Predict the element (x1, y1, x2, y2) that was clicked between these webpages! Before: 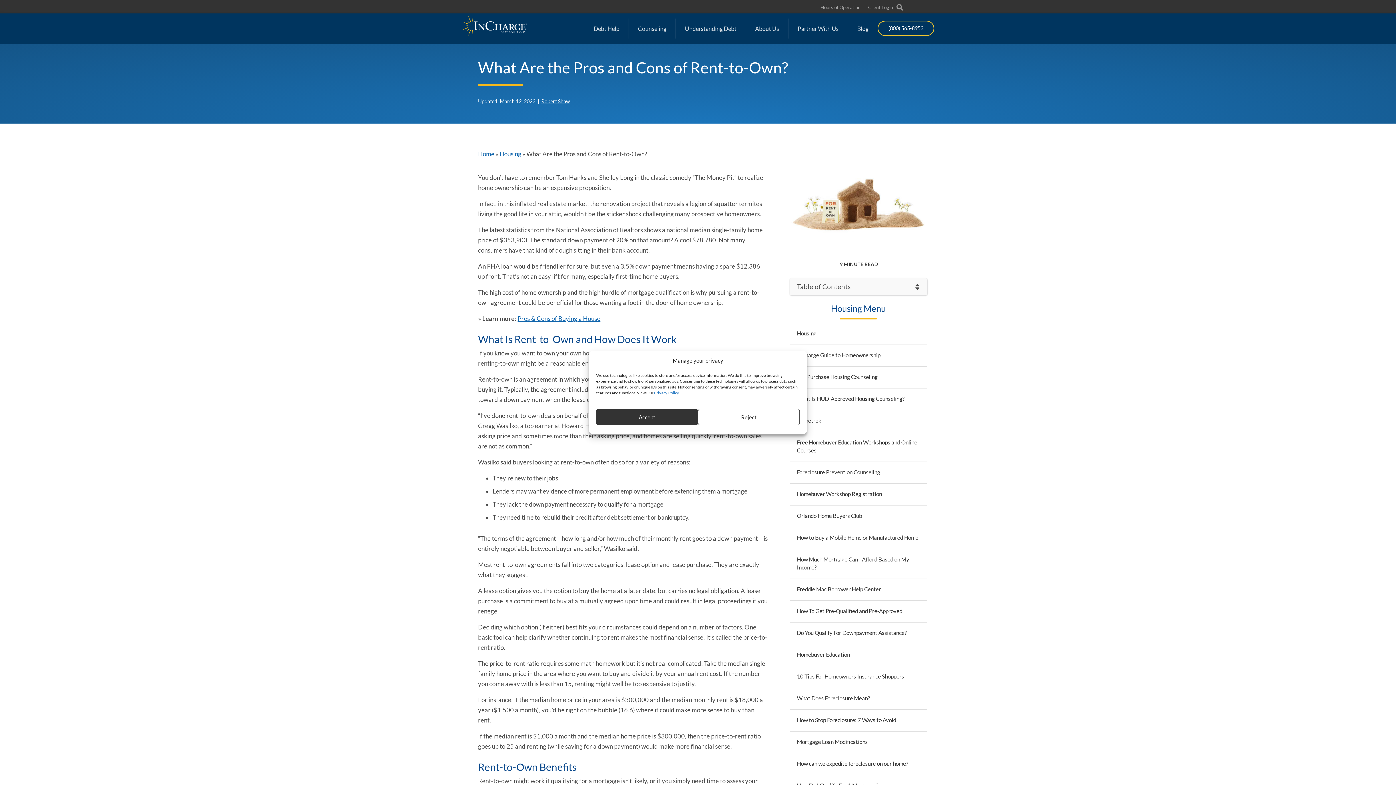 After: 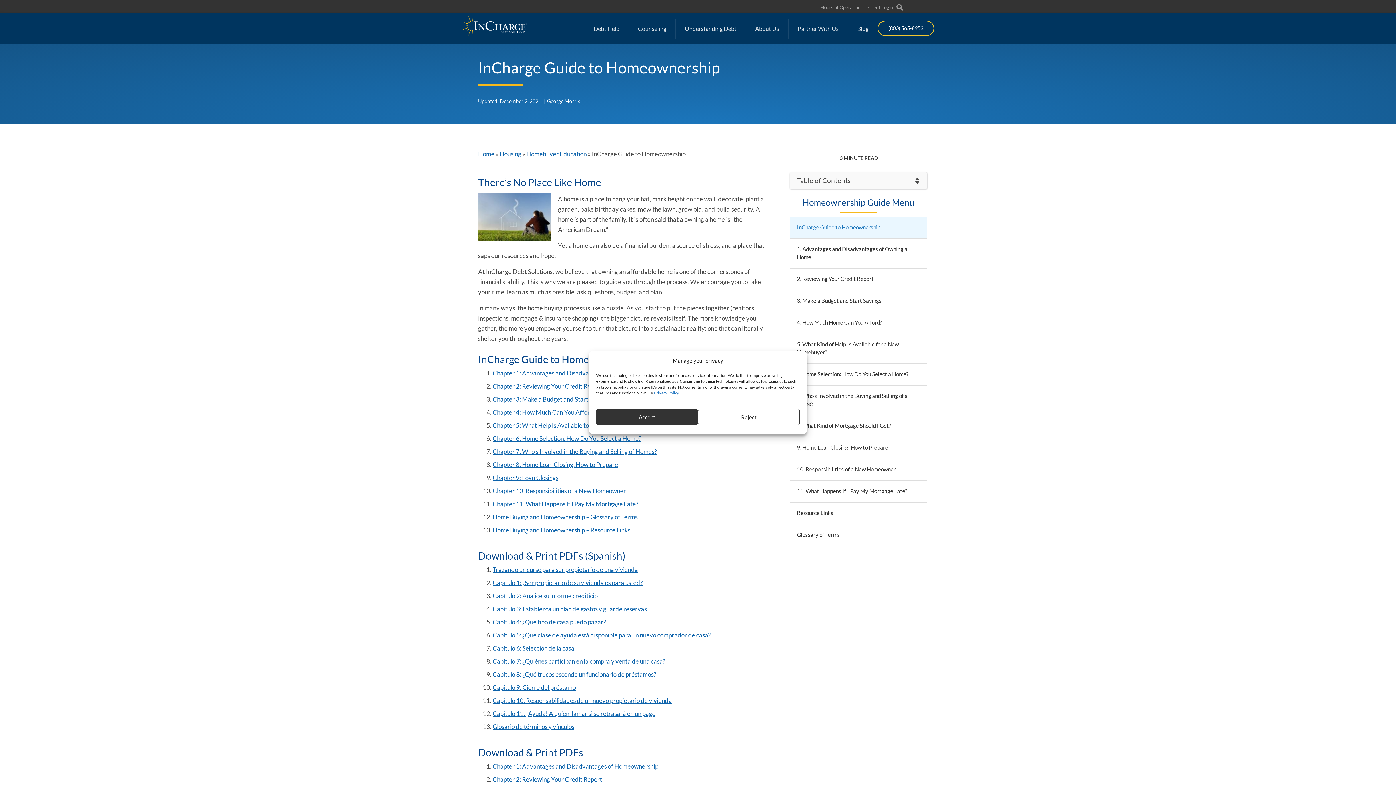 Action: bbox: (789, 345, 927, 366) label: InCharge Guide to Homeownership